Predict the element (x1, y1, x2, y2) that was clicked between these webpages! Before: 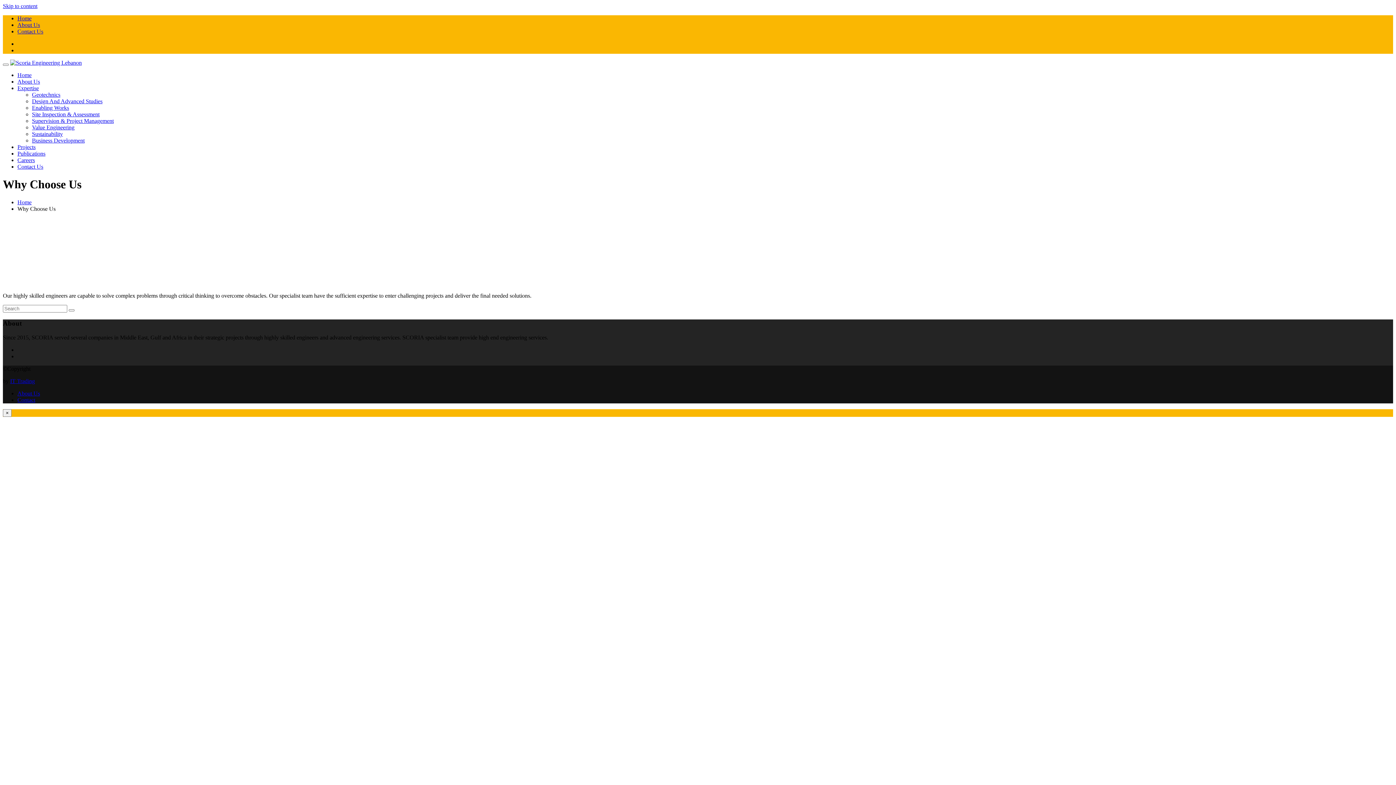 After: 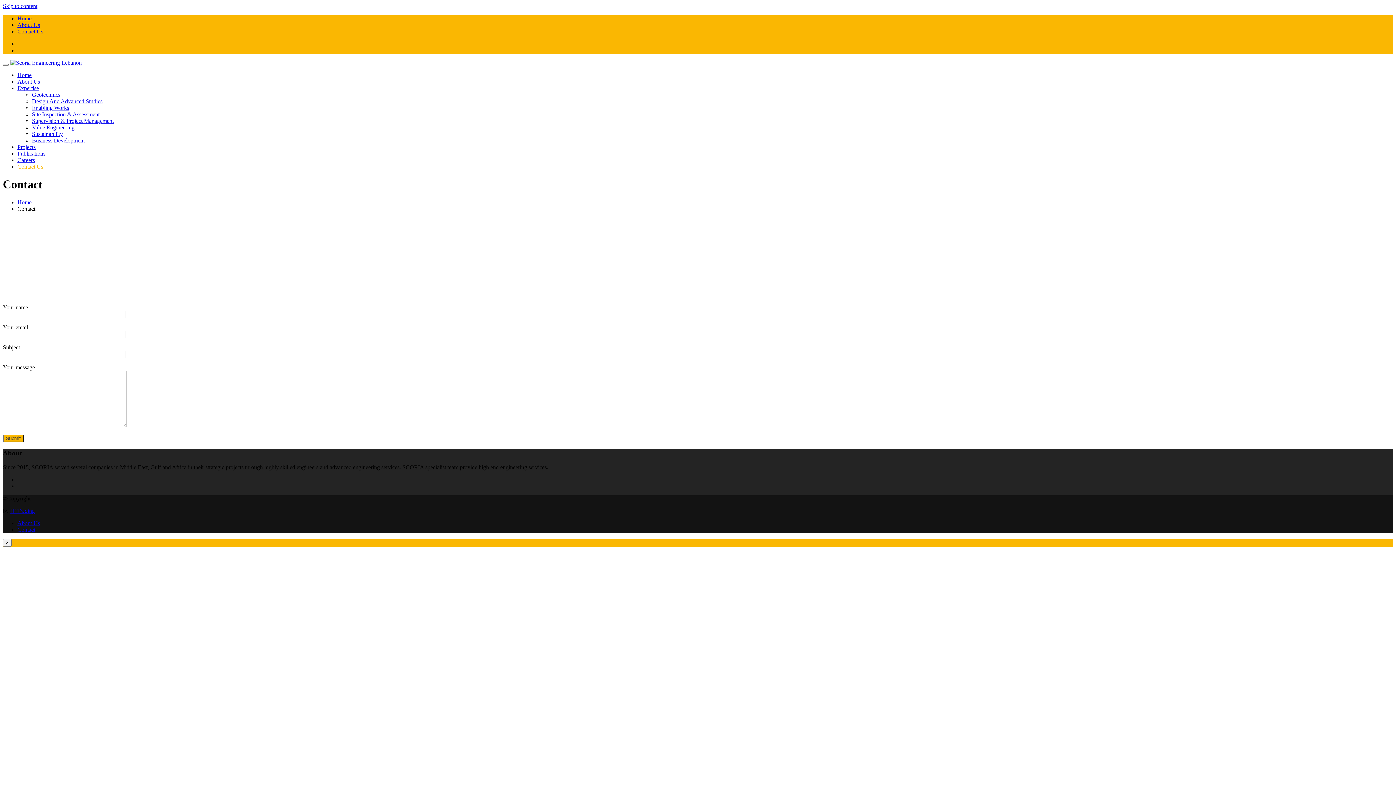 Action: bbox: (17, 28, 43, 34) label: Contact Us